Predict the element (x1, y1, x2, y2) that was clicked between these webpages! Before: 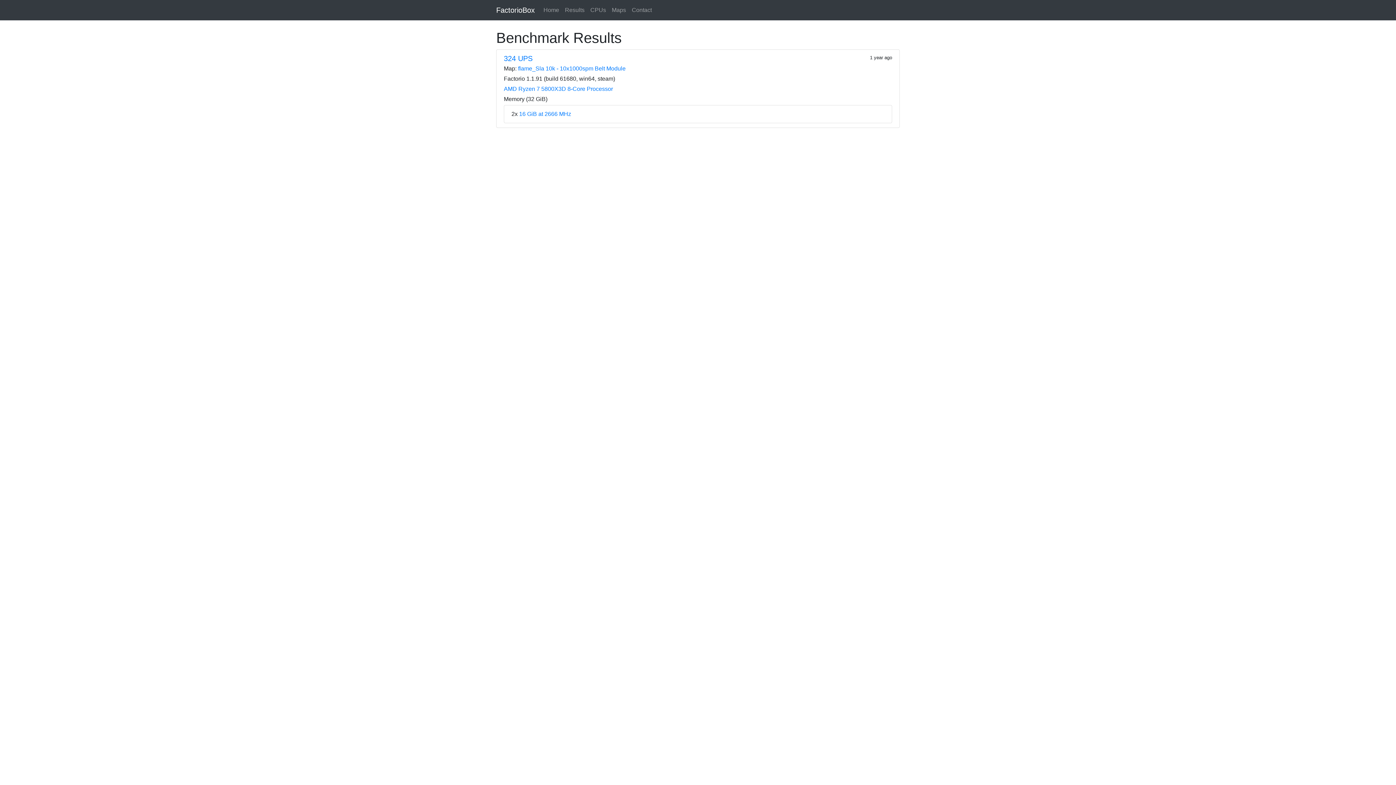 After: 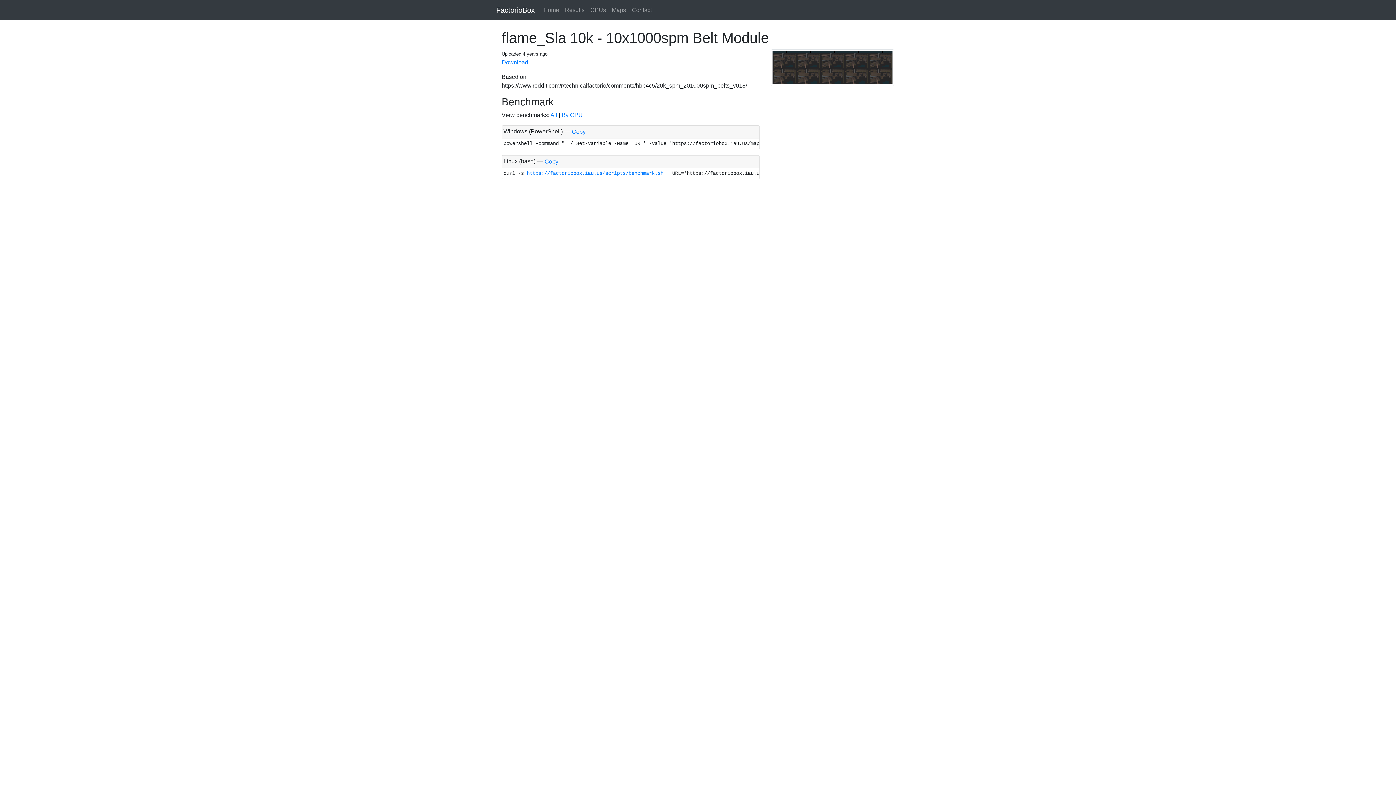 Action: label: flame_Sla 10k - 10x1000spm Belt Module bbox: (518, 65, 625, 71)